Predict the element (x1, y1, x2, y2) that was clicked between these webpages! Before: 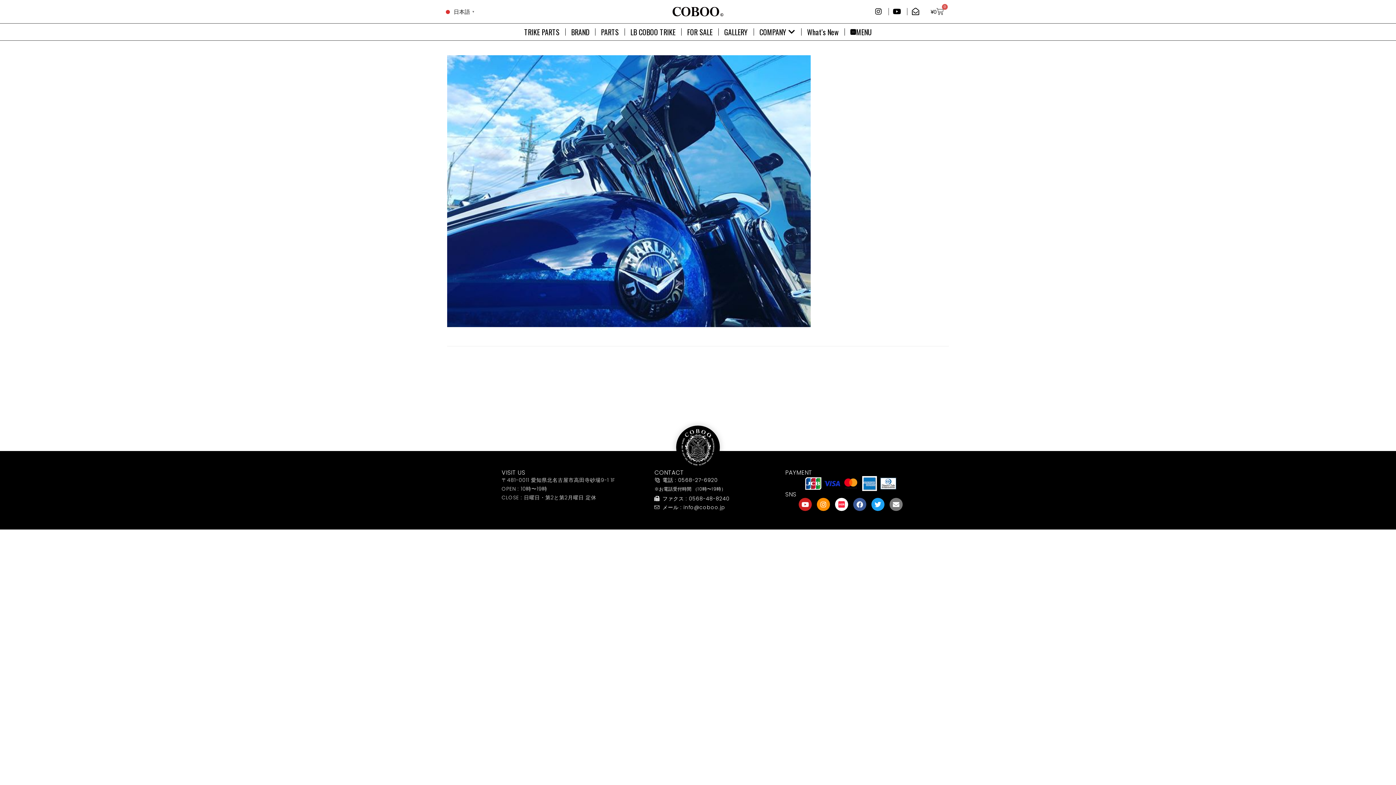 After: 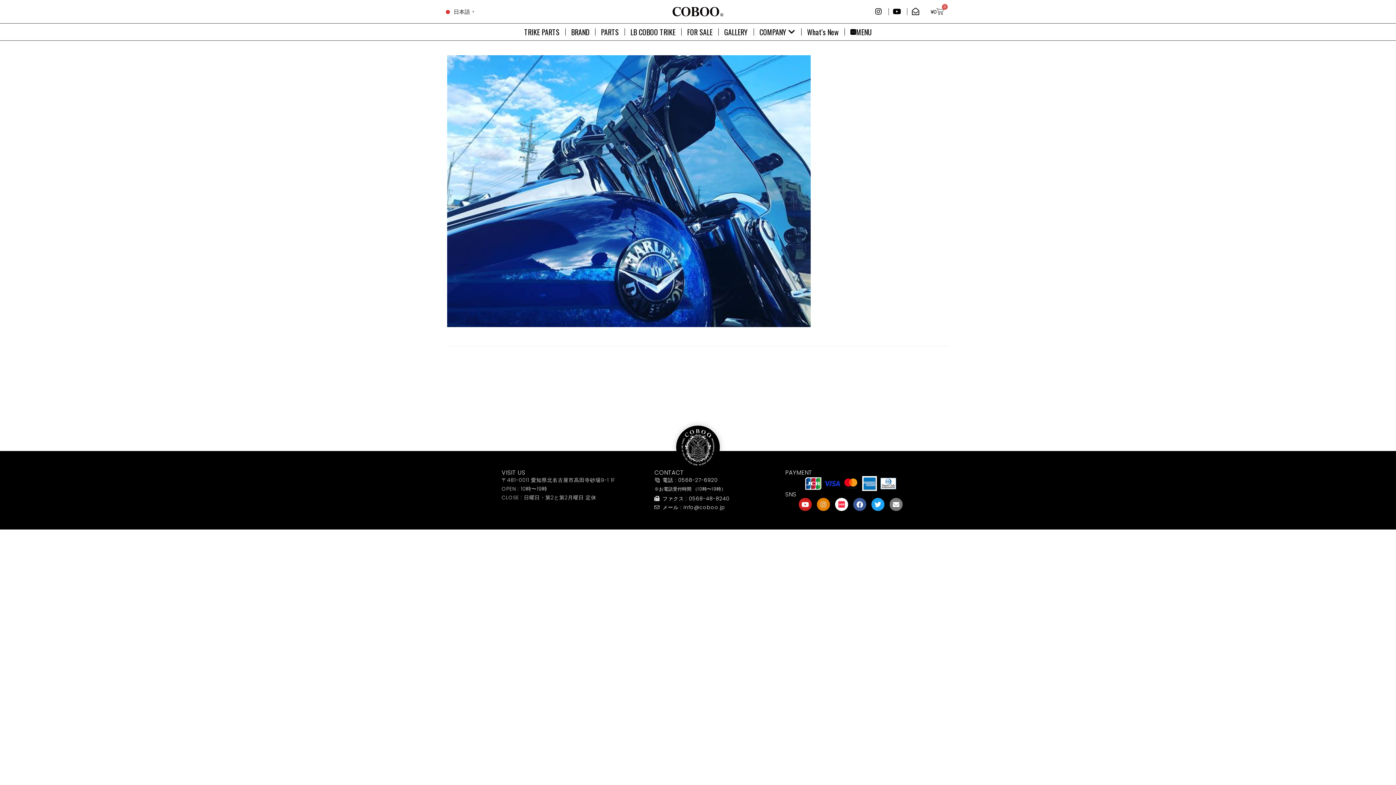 Action: bbox: (817, 498, 830, 511) label: Instagram